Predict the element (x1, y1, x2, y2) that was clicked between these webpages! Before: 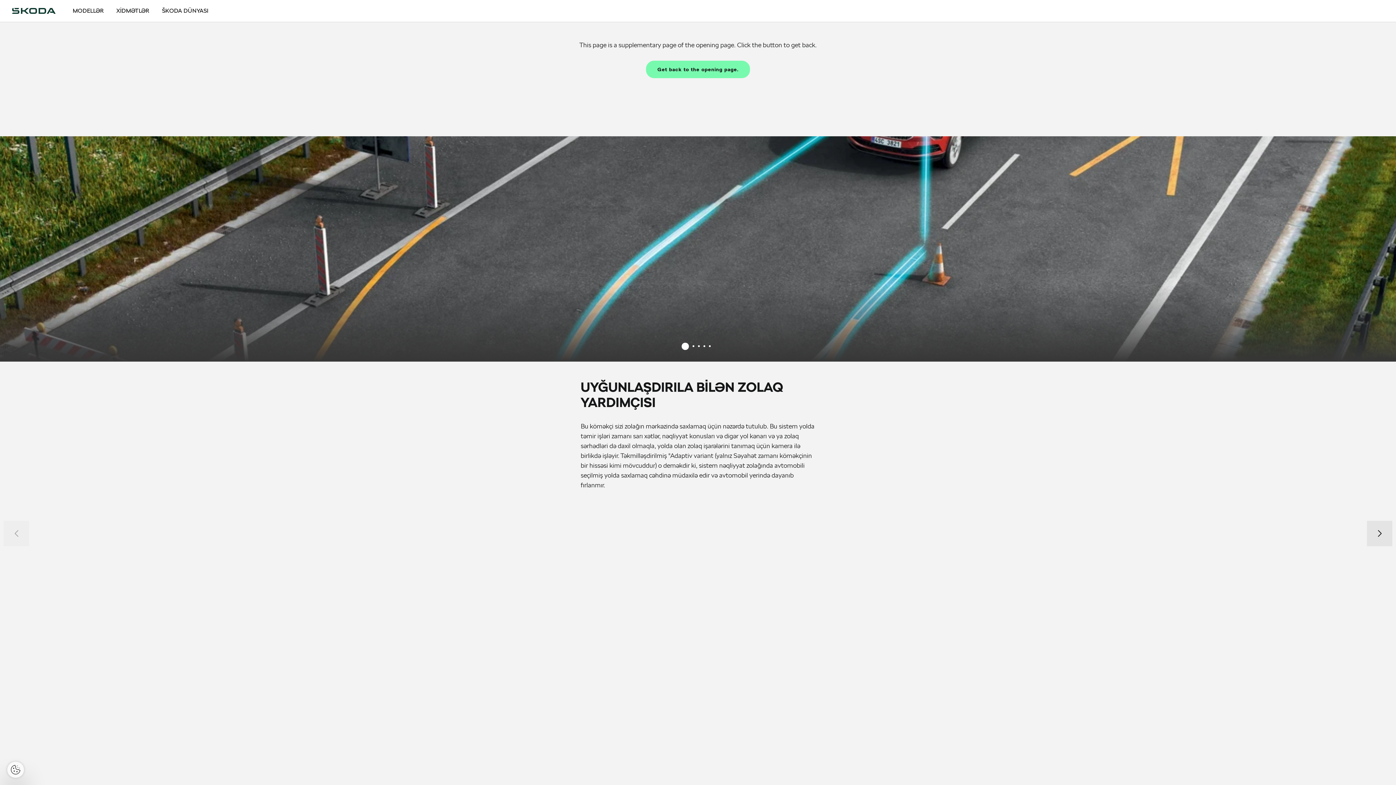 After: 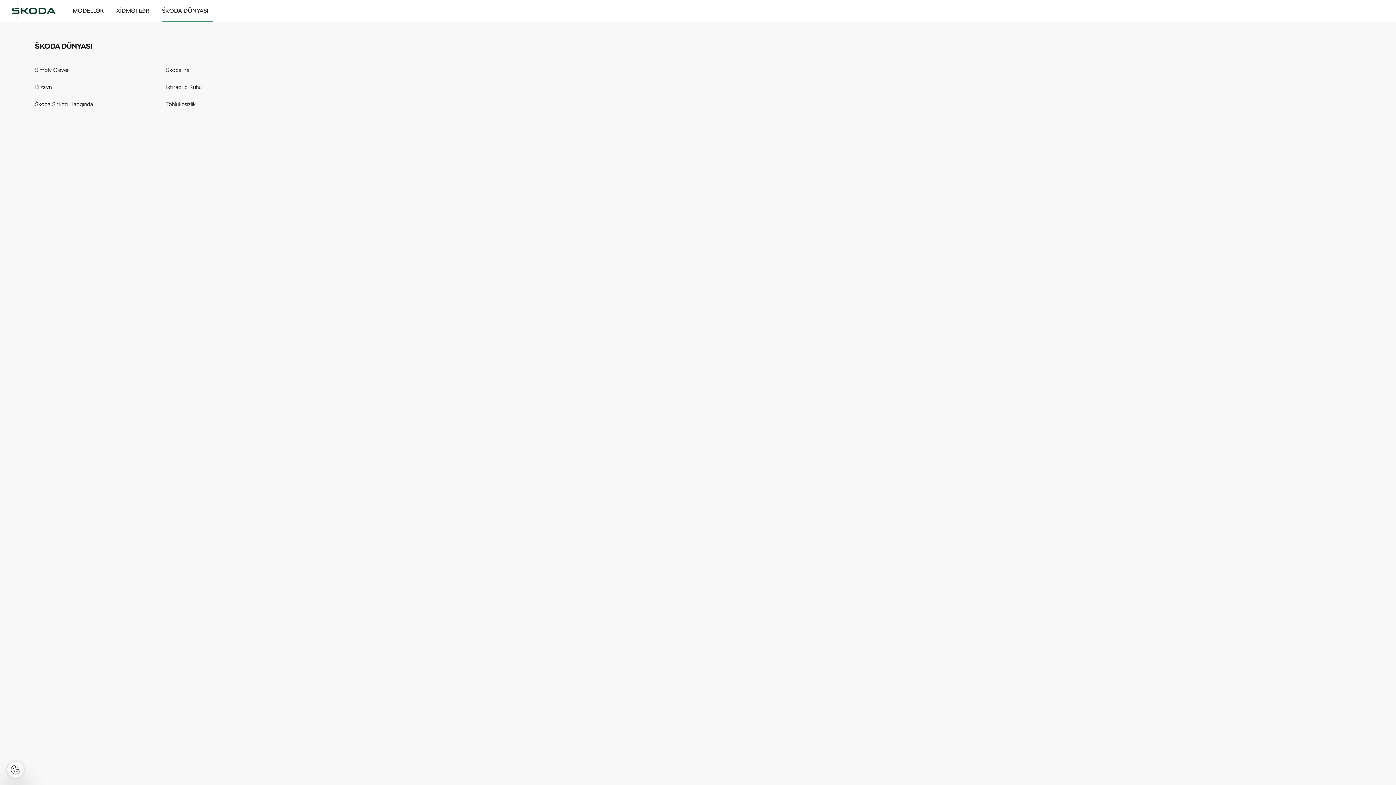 Action: bbox: (162, 0, 208, 21) label: ŠKODA DÜNYASI